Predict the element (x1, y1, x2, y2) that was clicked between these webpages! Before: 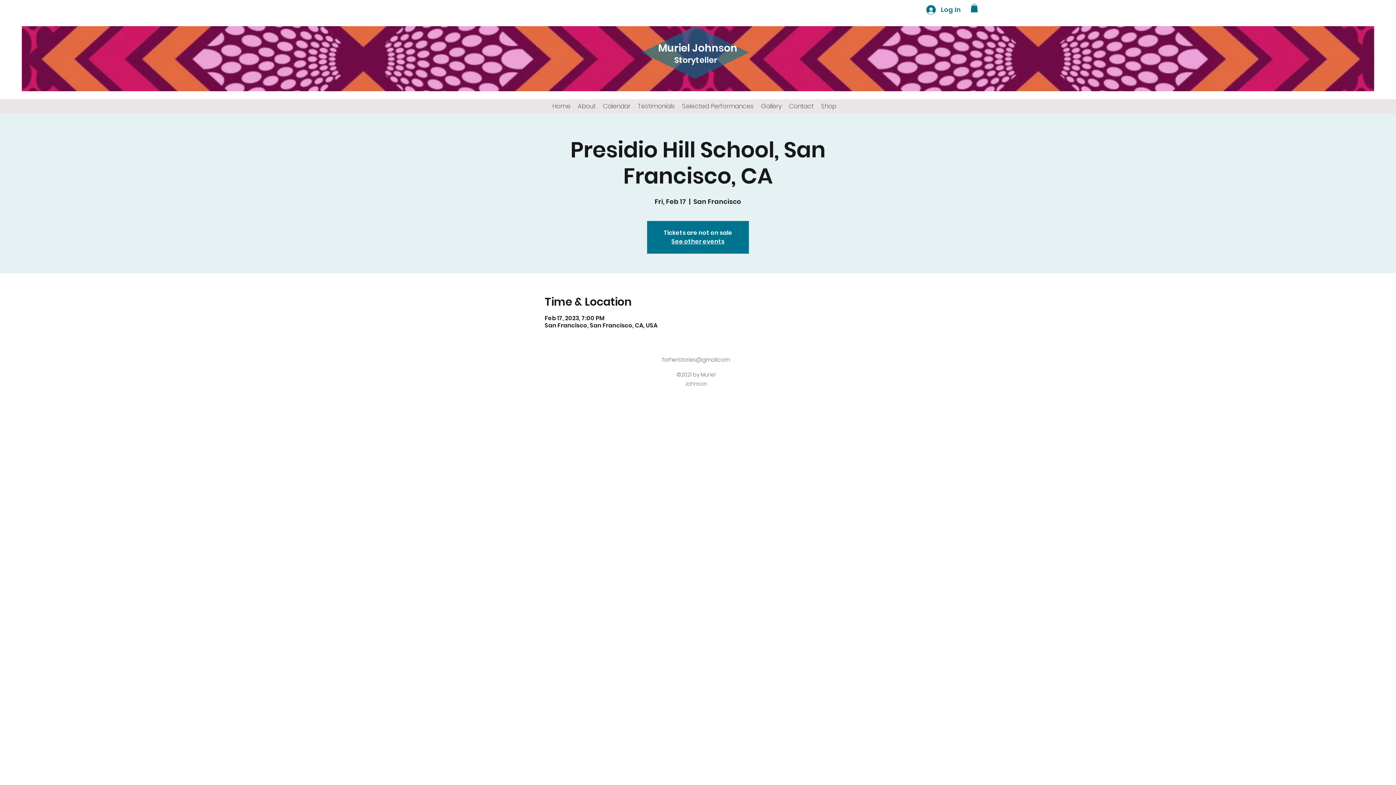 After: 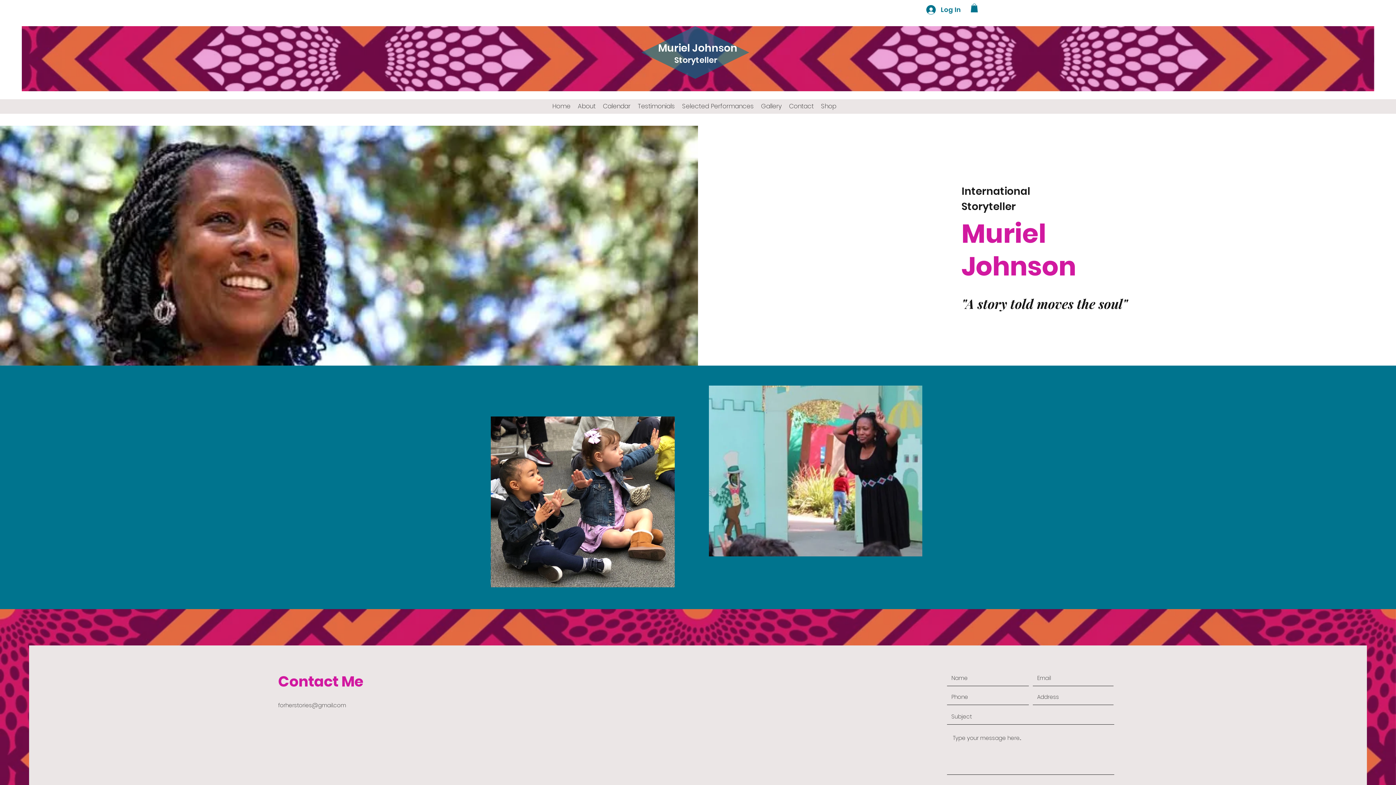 Action: bbox: (548, 100, 574, 111) label: Home